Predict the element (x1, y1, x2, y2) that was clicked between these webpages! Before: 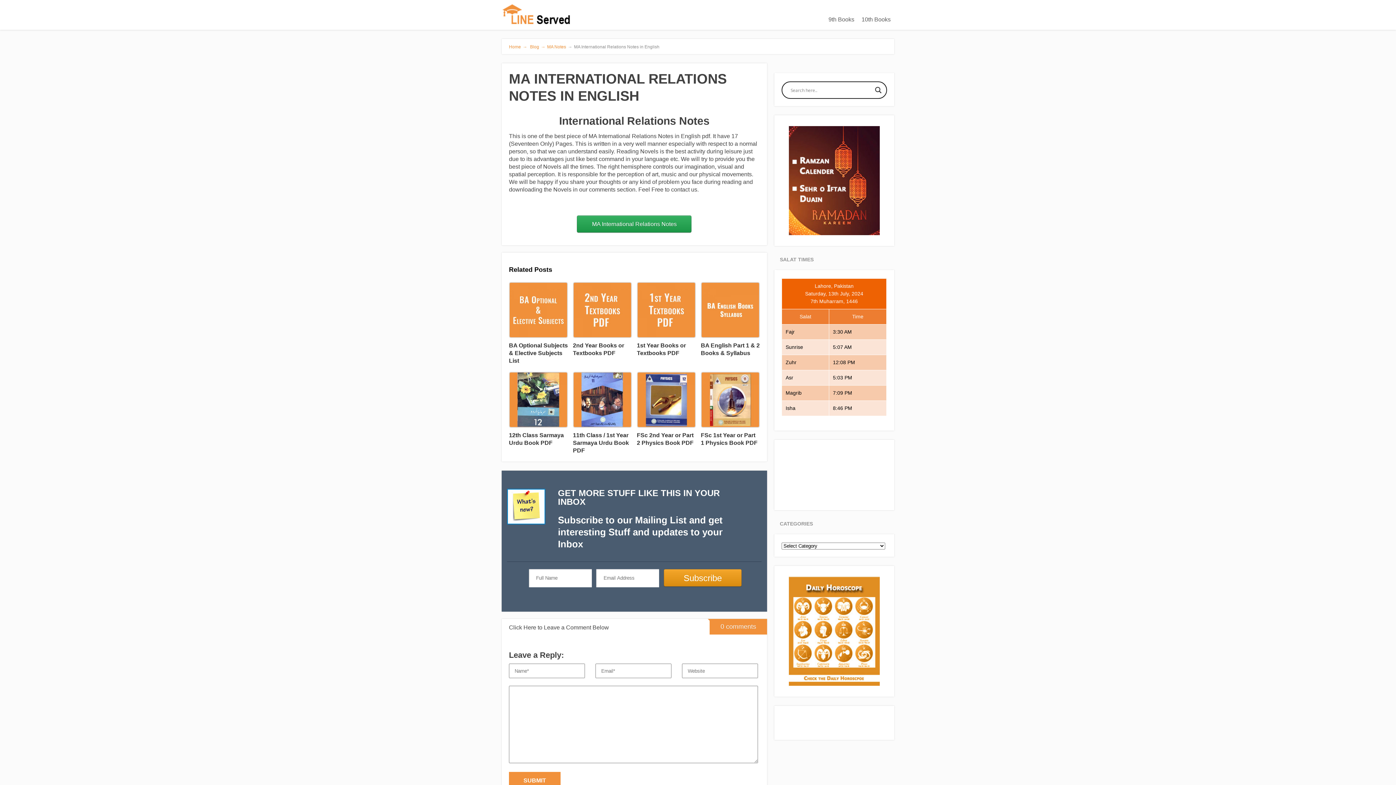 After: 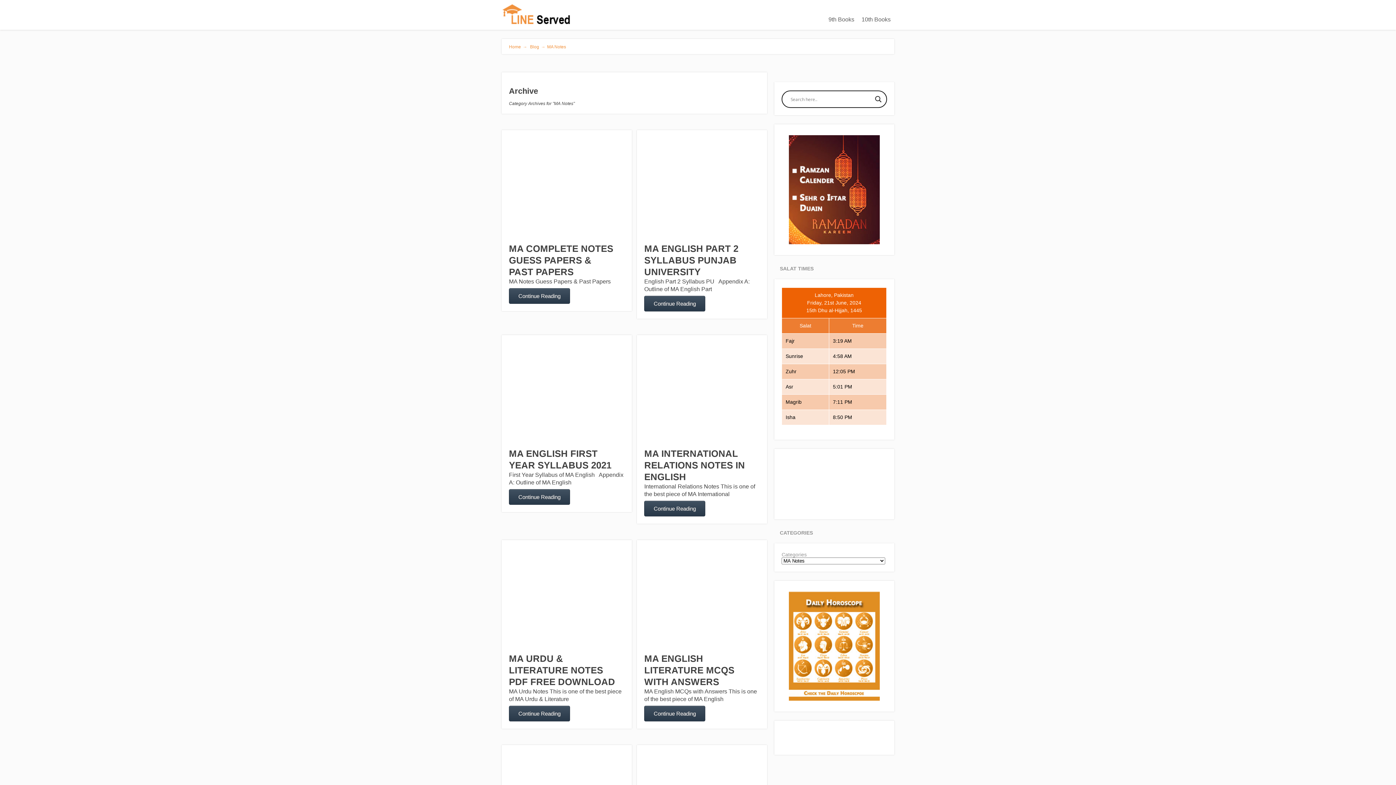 Action: bbox: (547, 44, 566, 49) label: MA Notes